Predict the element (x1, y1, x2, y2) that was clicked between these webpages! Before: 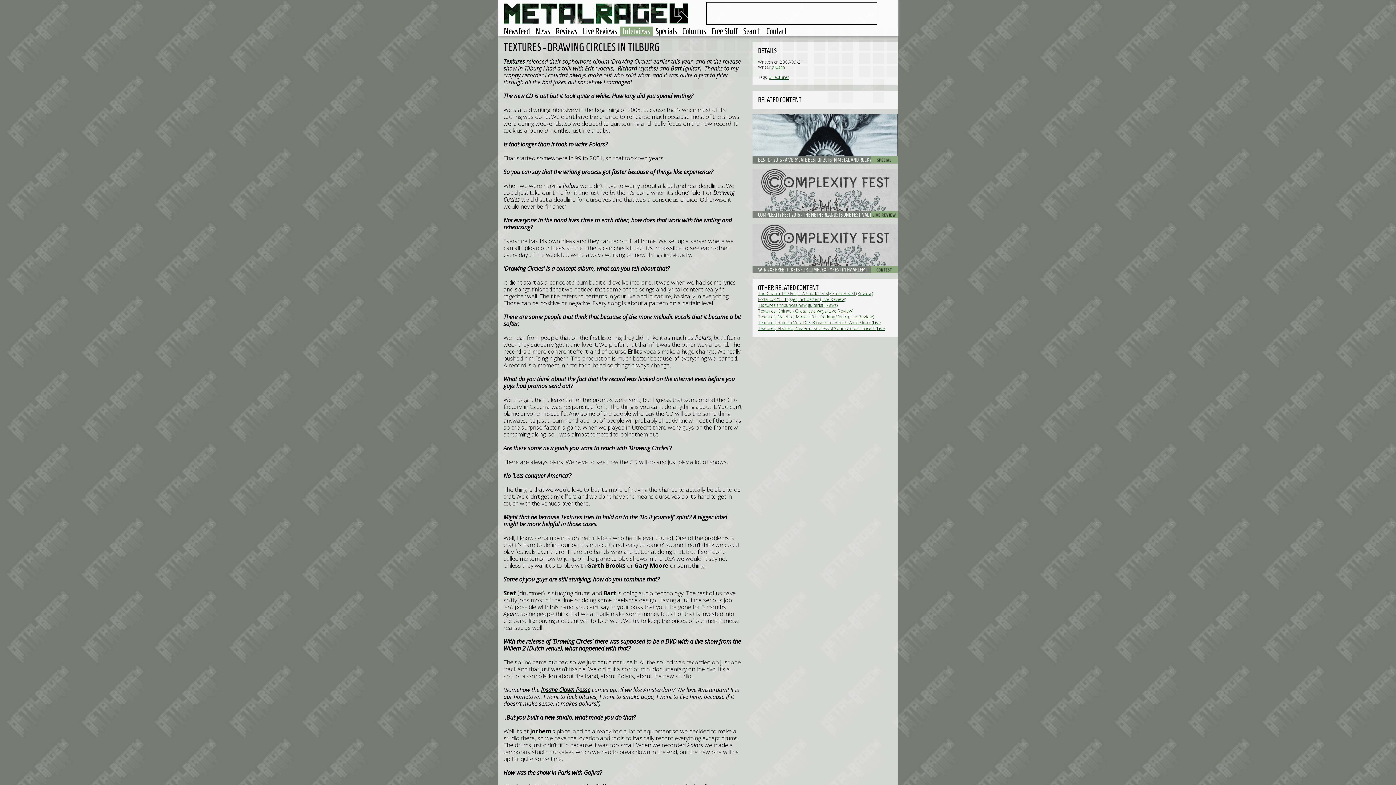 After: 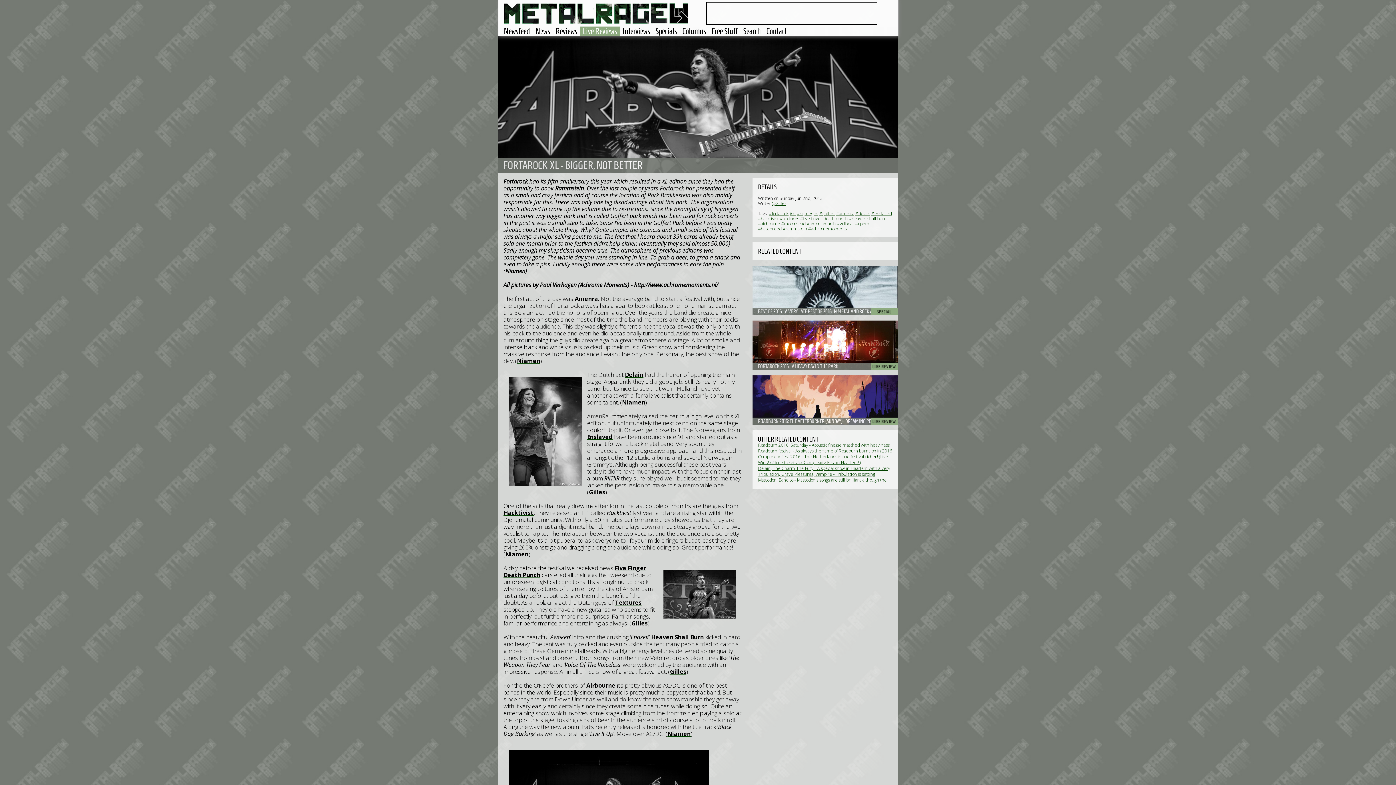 Action: label: Fortarock XL - Bigger, not better (Live Review) bbox: (758, 296, 846, 302)